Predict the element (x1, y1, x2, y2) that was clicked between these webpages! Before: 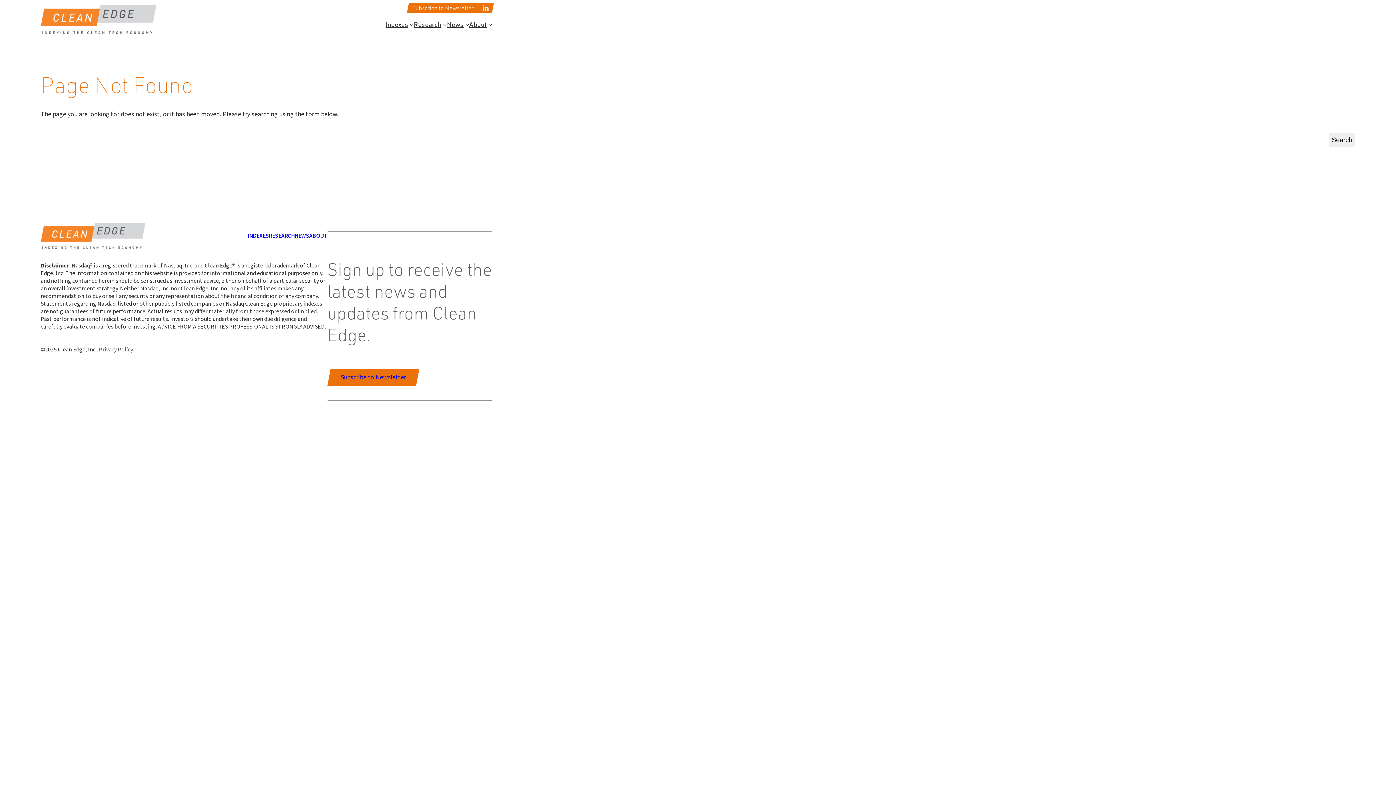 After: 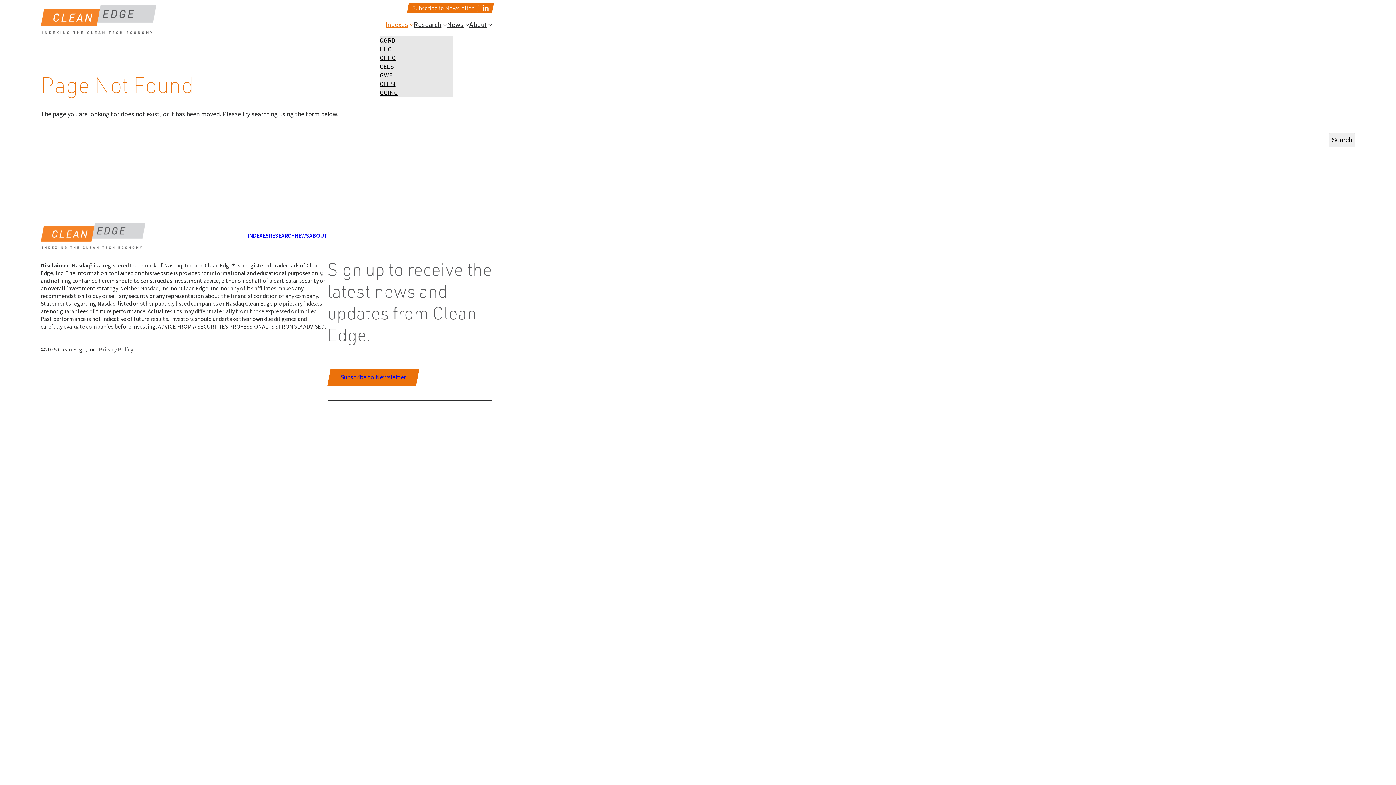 Action: label: Indexes bbox: (385, 20, 408, 28)